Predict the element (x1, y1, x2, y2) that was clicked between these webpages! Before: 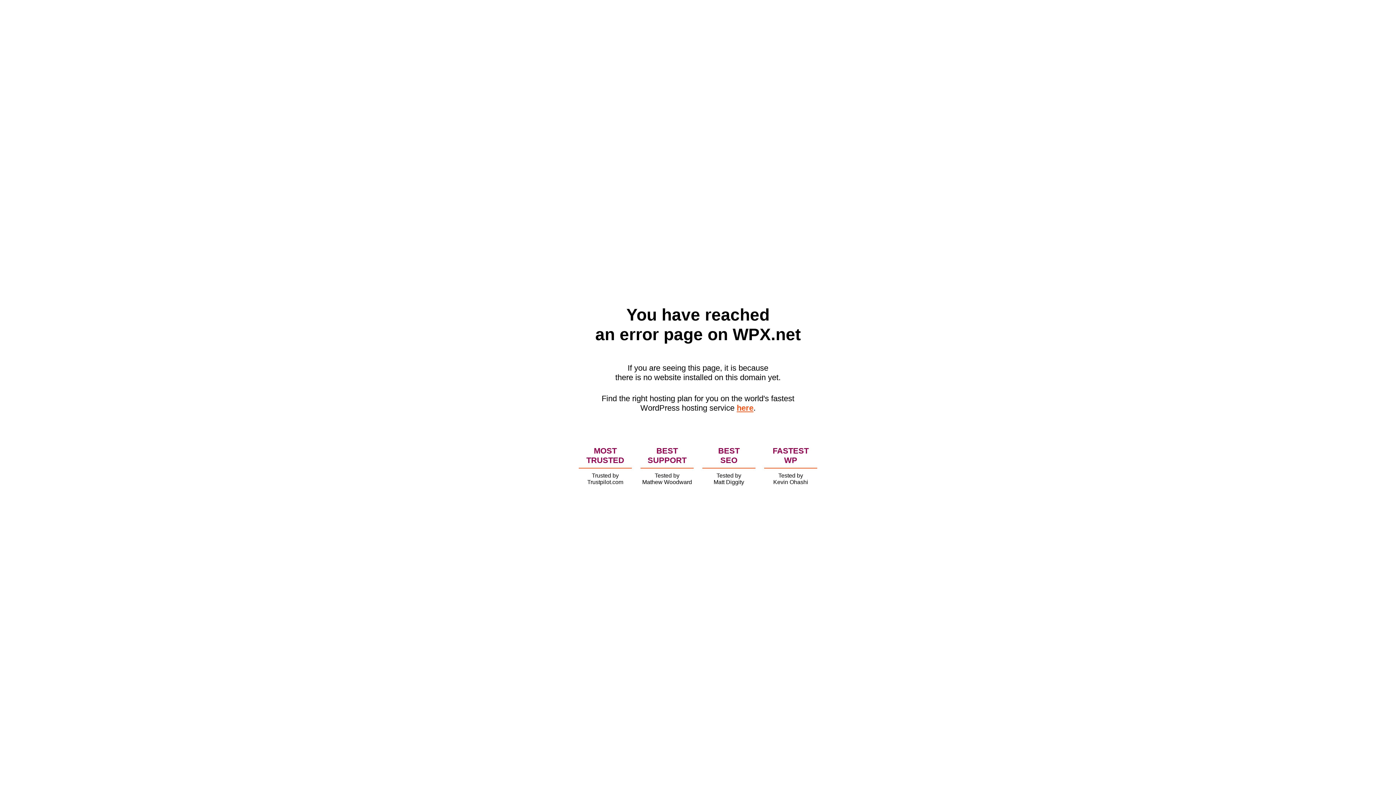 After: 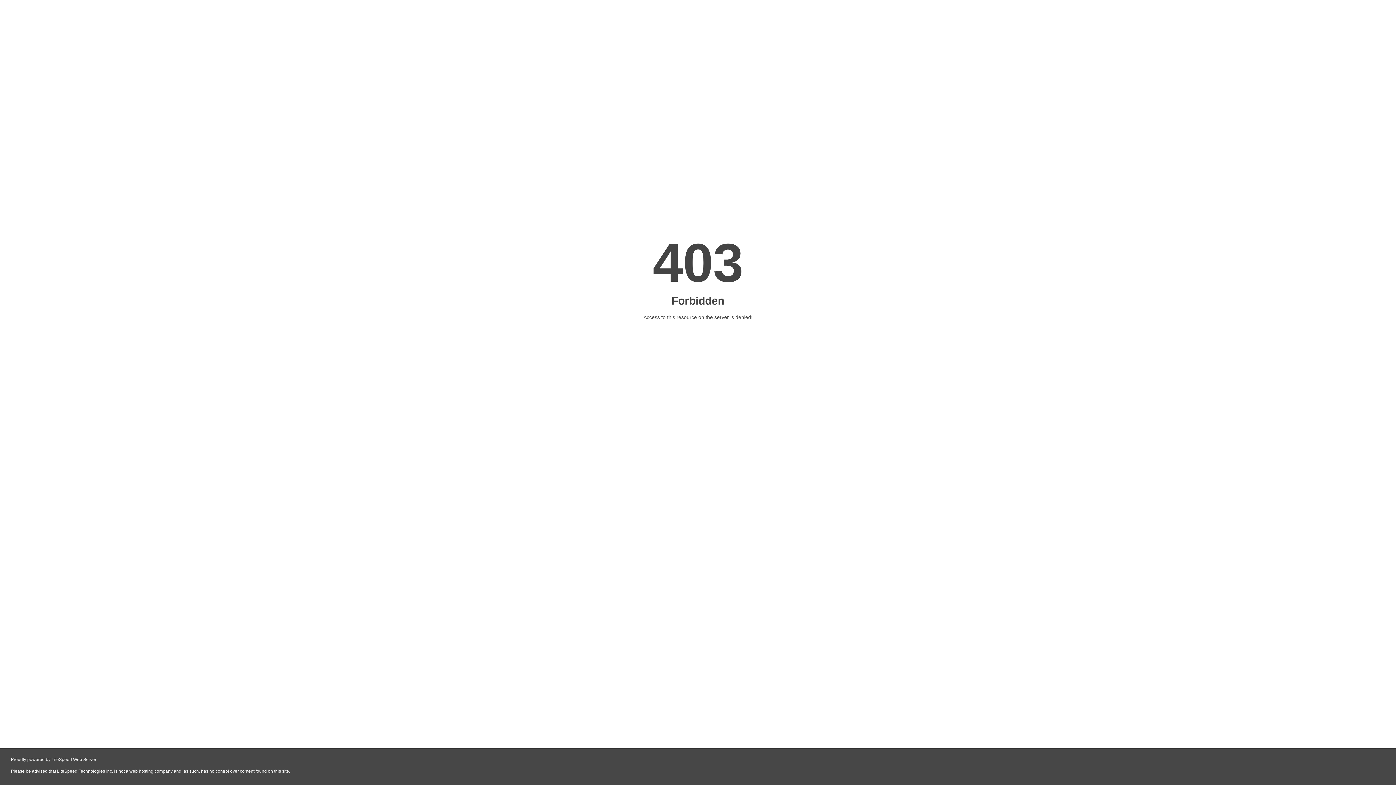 Action: bbox: (736, 403, 753, 412) label: here